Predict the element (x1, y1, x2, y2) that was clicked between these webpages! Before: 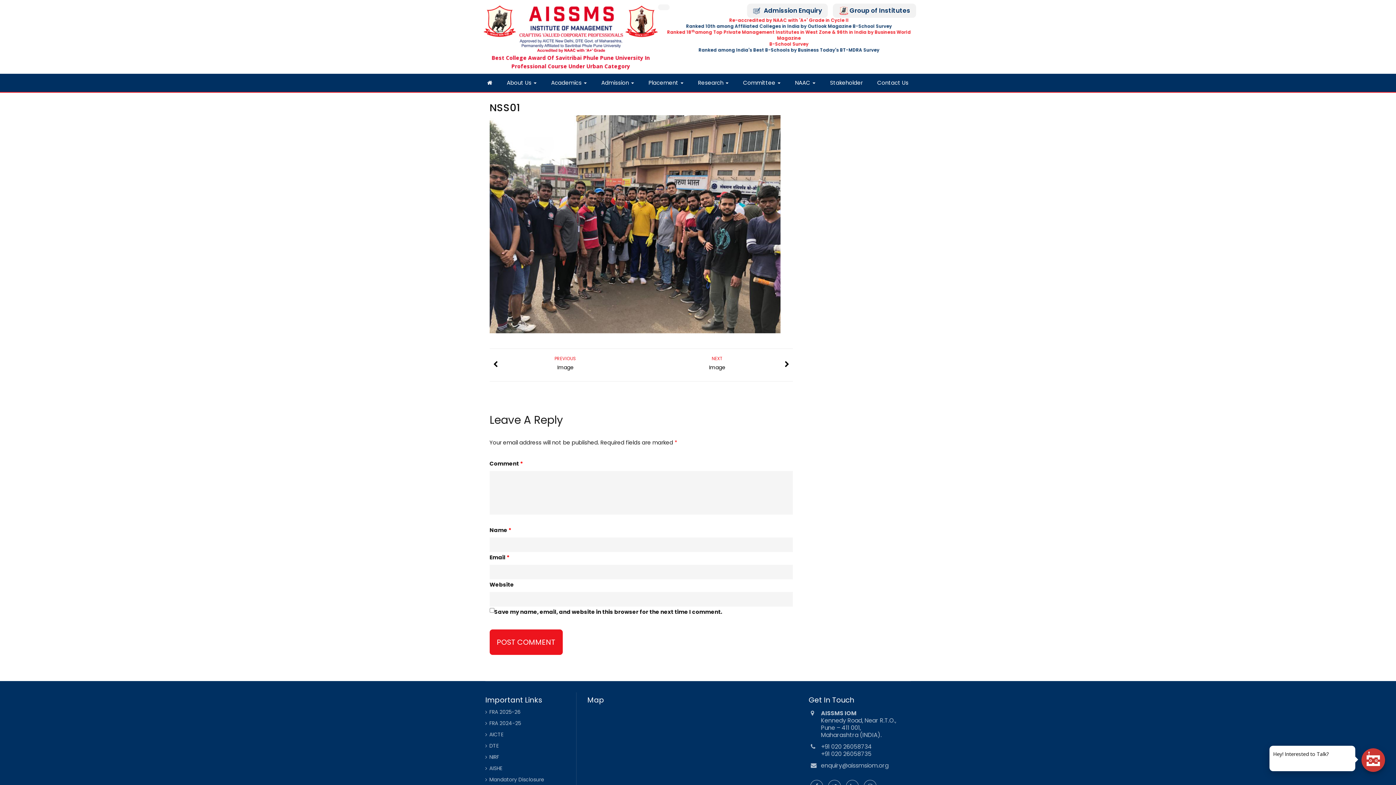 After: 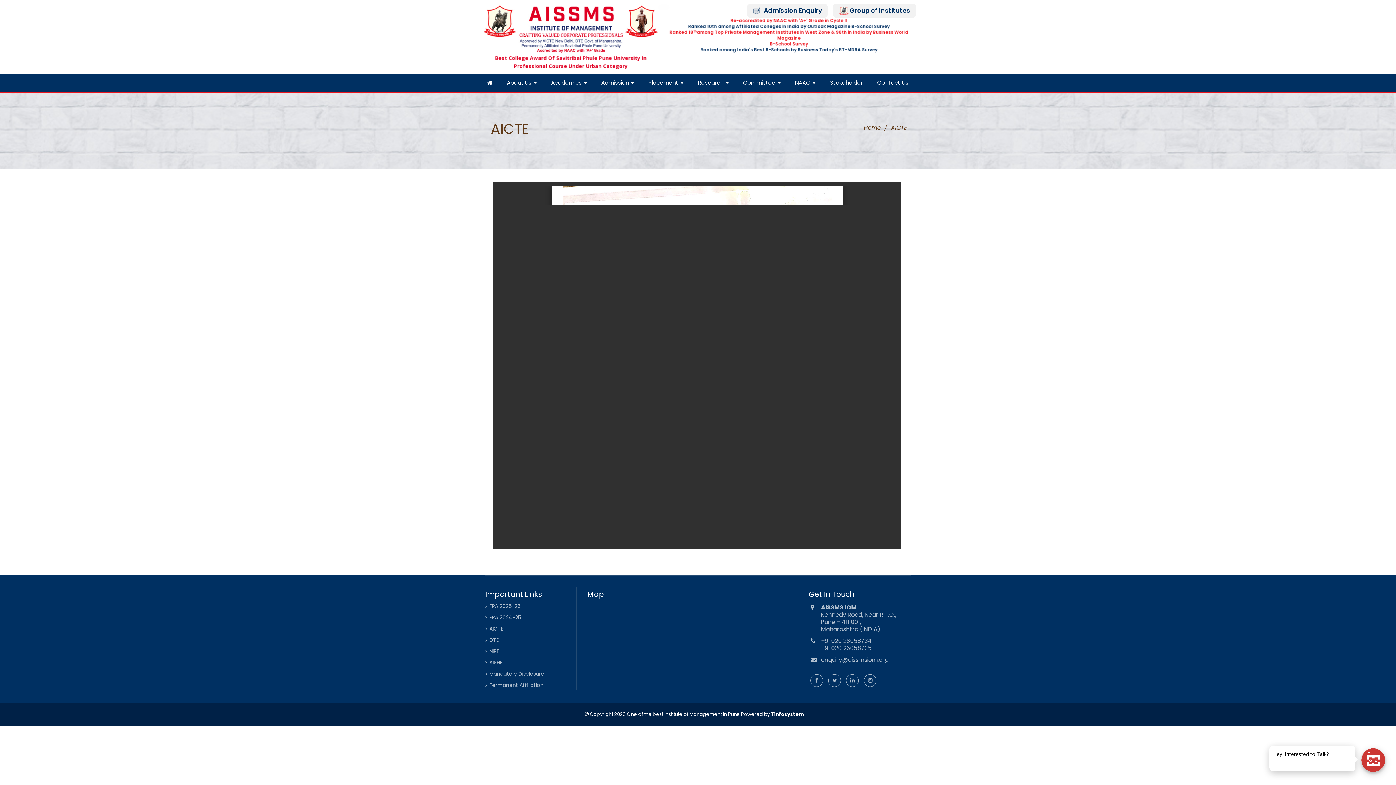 Action: label: AICTE bbox: (485, 730, 572, 739)